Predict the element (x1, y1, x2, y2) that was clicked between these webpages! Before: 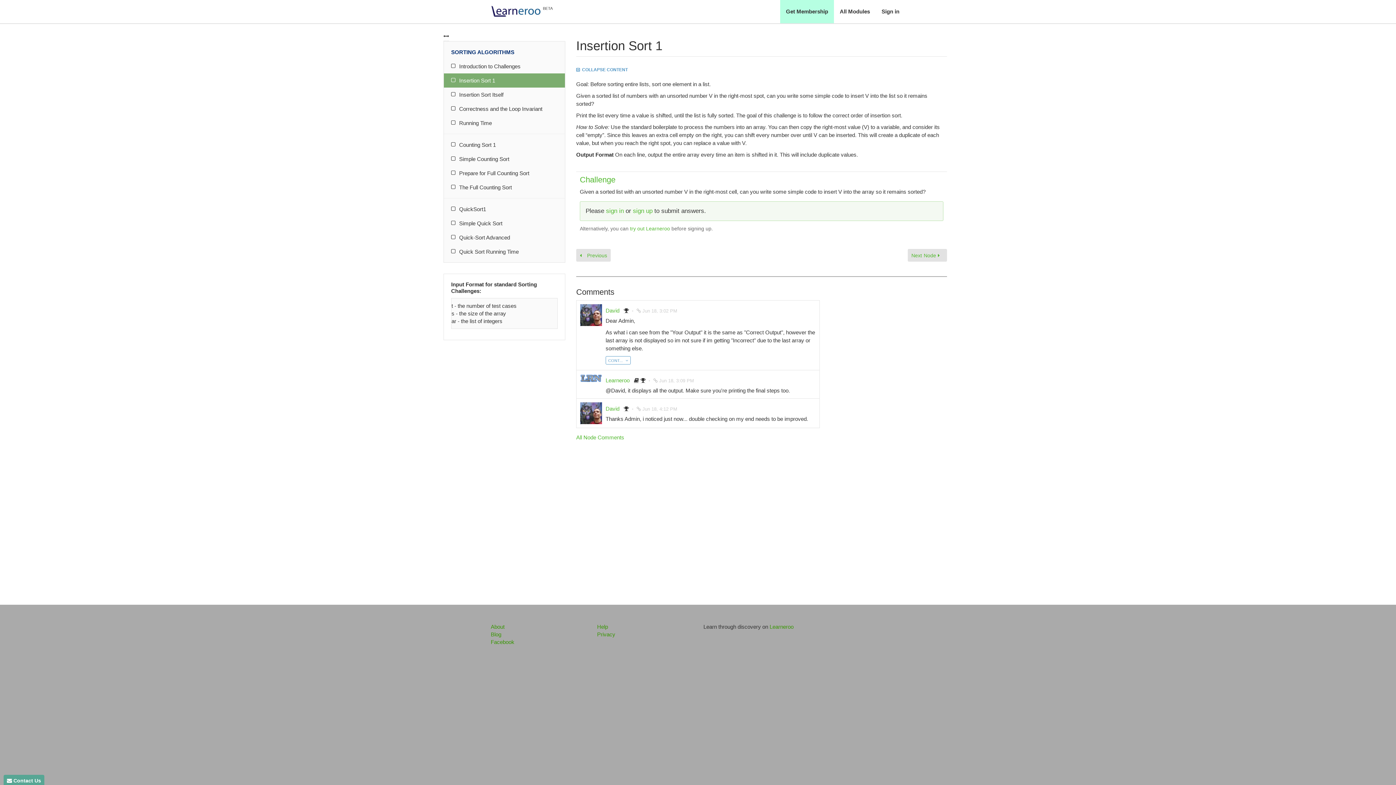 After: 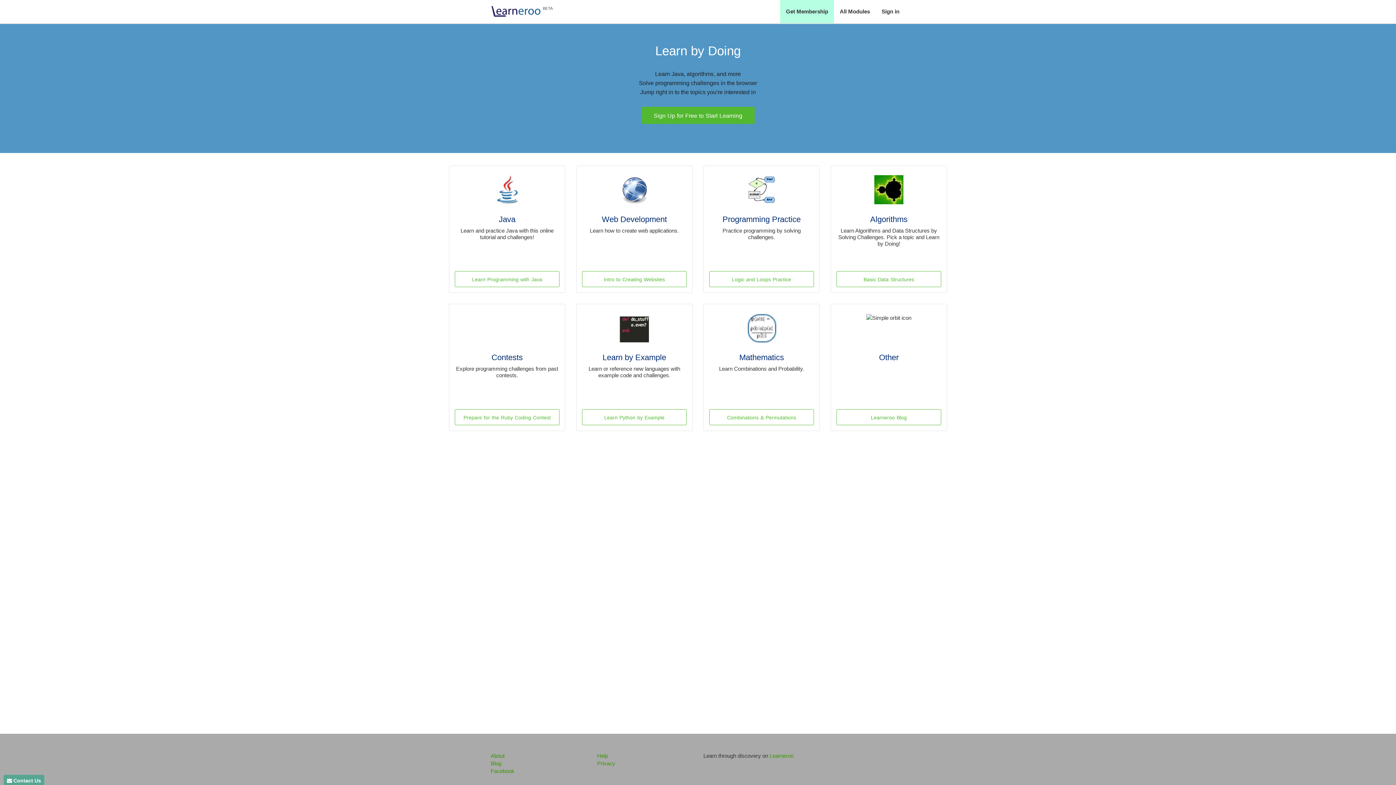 Action: bbox: (485, 0, 548, 23)